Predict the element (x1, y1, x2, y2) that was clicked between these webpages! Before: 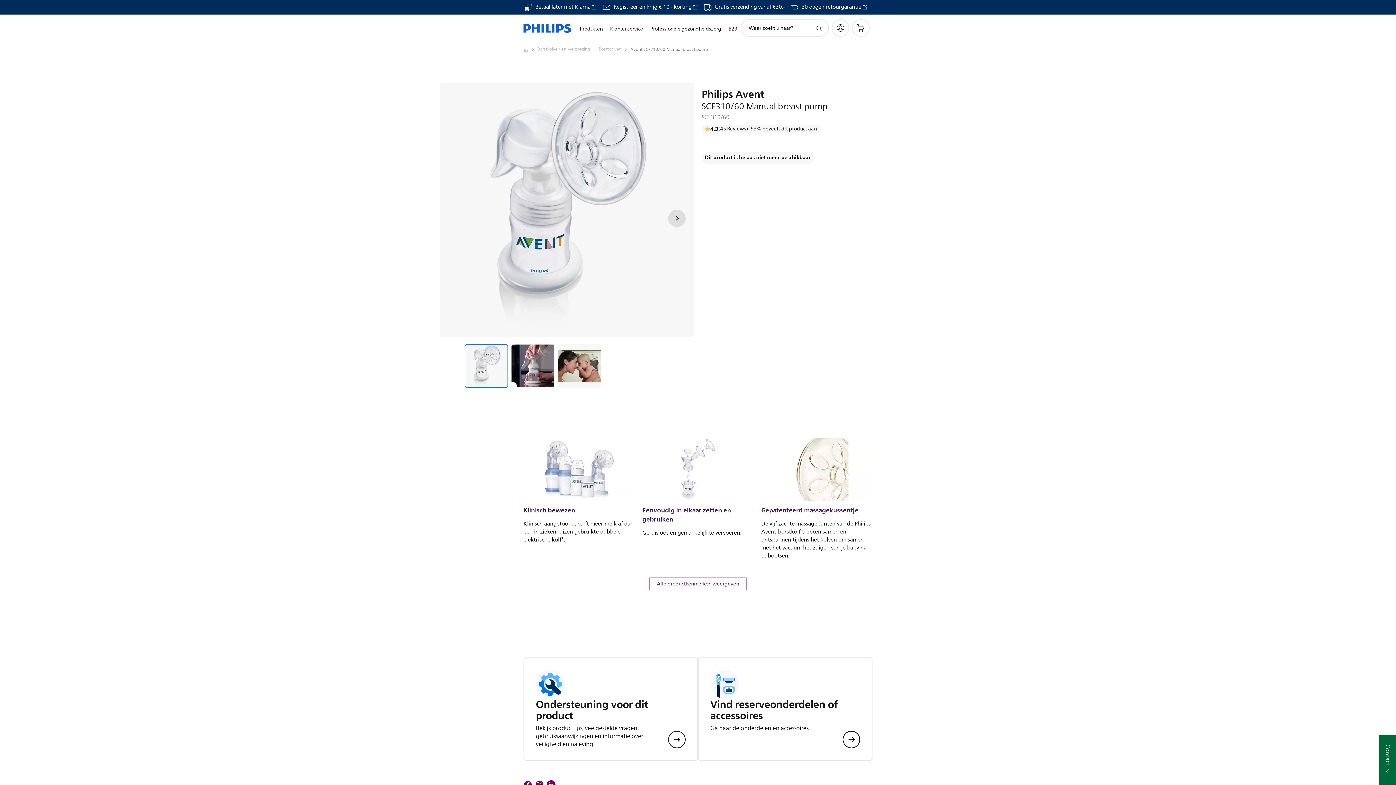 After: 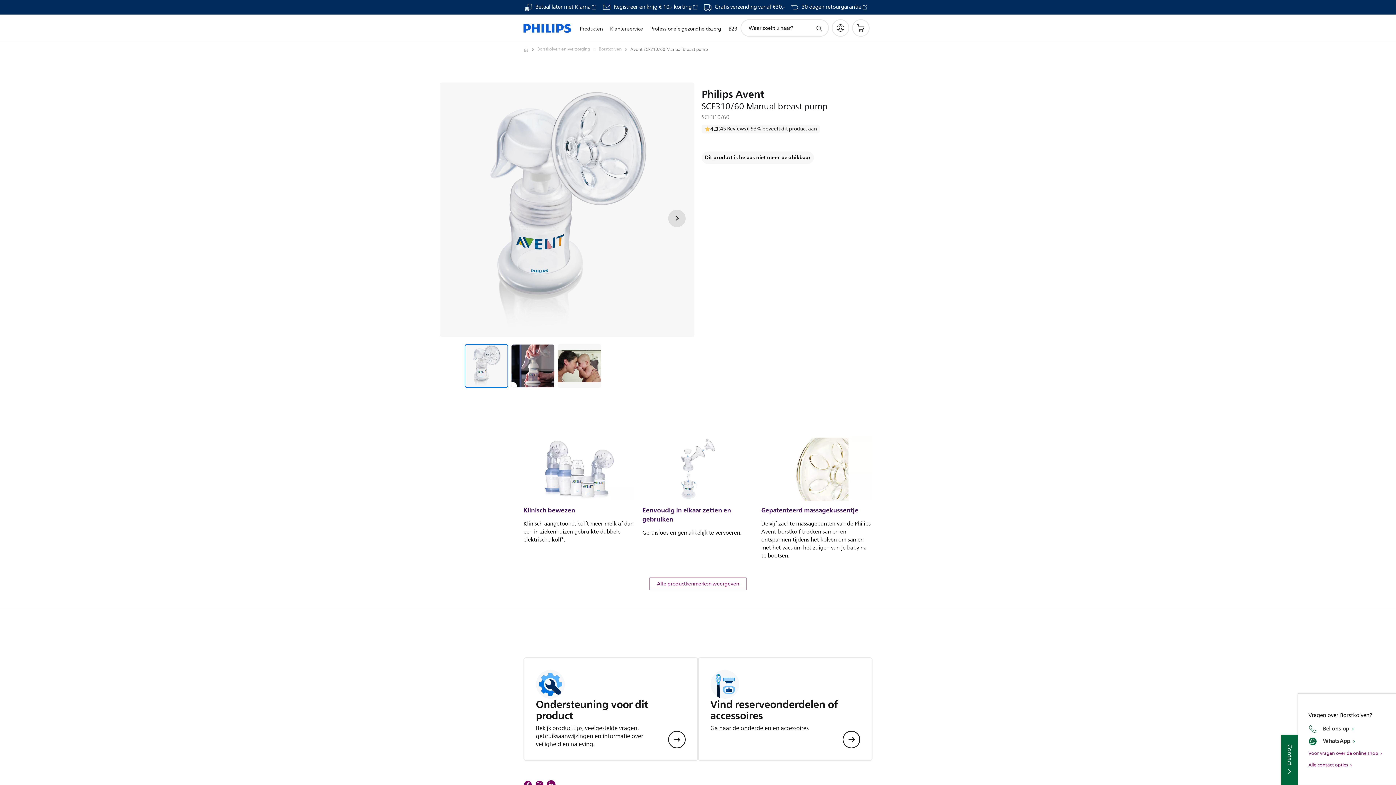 Action: bbox: (1379, 735, 1396, 785) label: Contact